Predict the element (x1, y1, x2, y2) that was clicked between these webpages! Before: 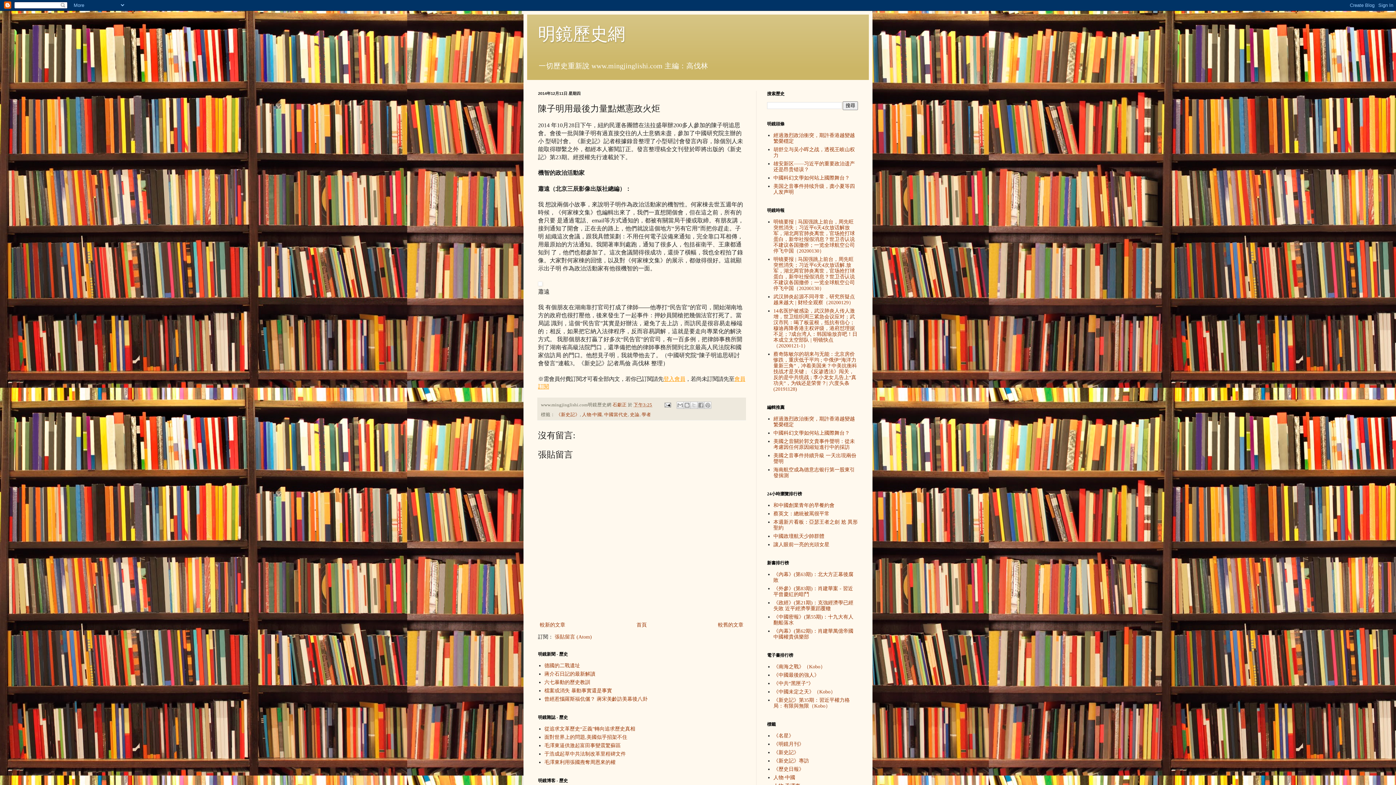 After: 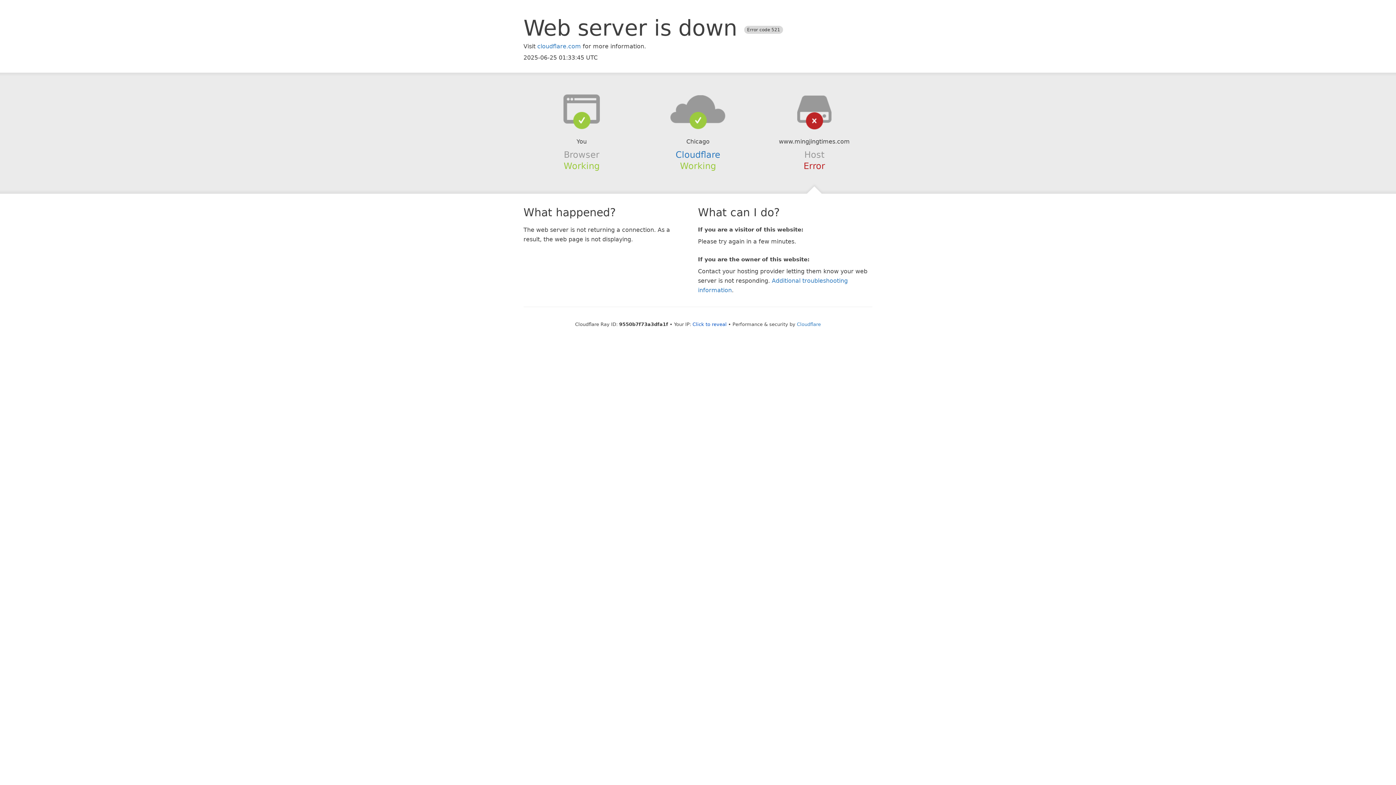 Action: bbox: (773, 308, 857, 348) label: 14名医护被感染，武汉肺炎人传人激增，世卫组织周三紧急会议应对；武汉市民：喝了板蓝根，抵抗有信心；穆迪再降香港主权评级，港府怼理据不足；7成台湾人：韩国瑜放弃吧！日本成立太空部队 | 明镜快点（20200121-1）